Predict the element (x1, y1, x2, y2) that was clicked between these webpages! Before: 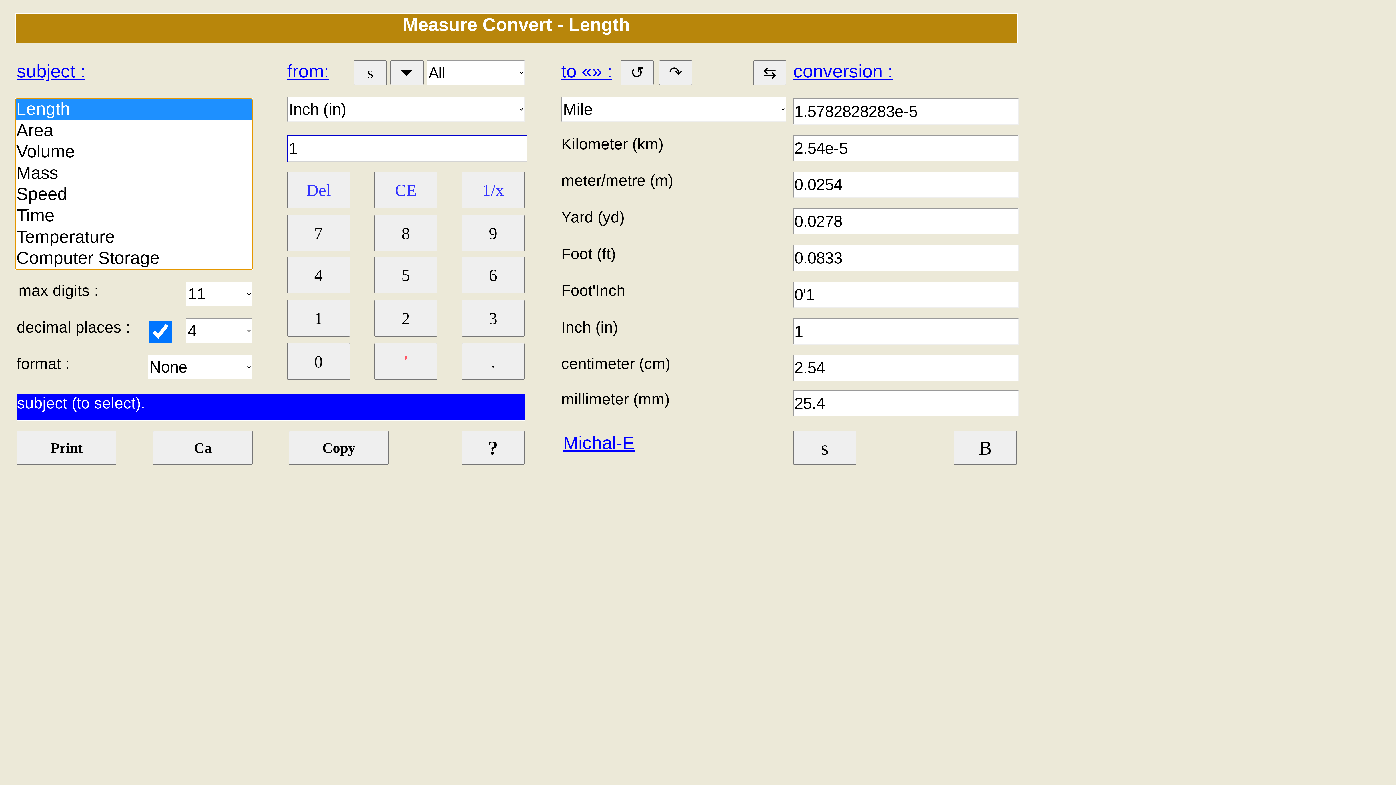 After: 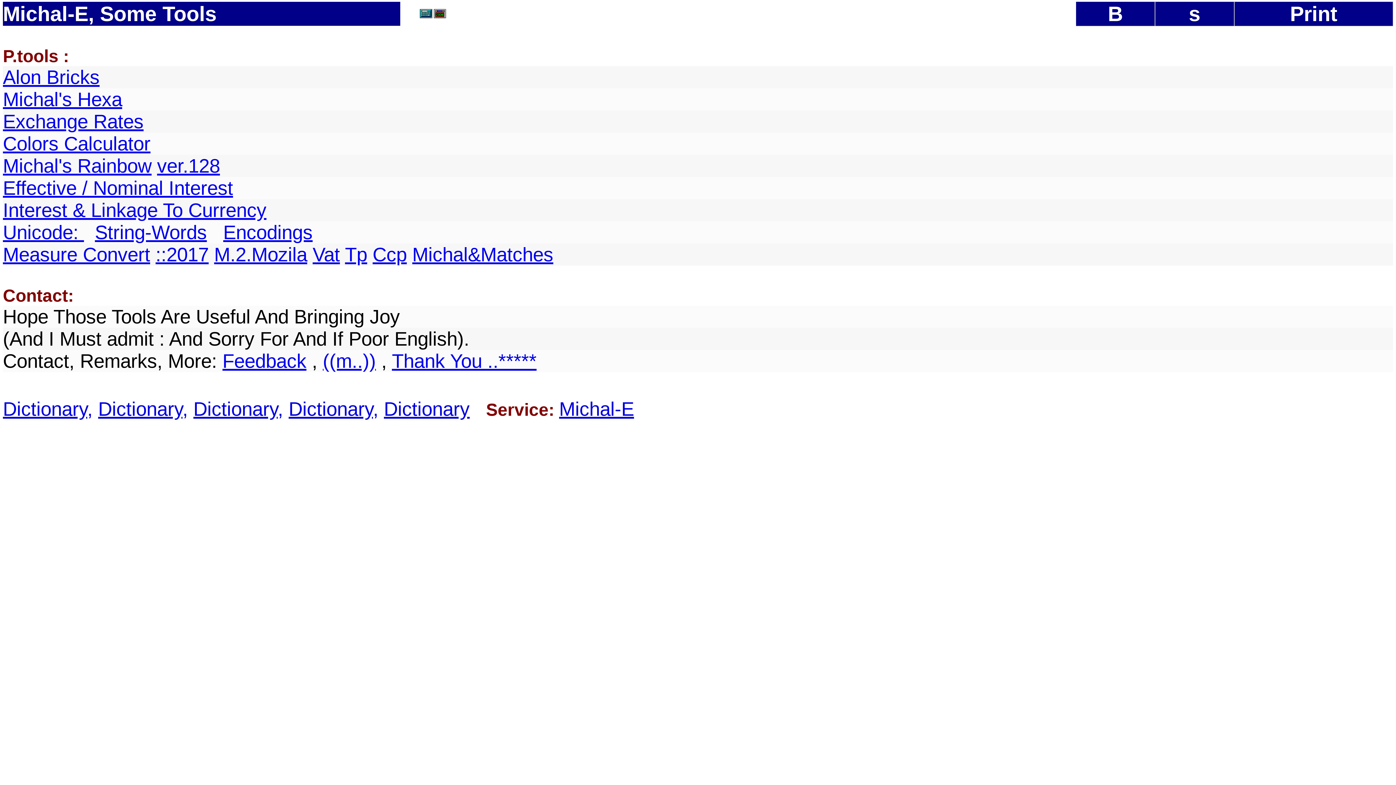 Action: bbox: (563, 432, 634, 453) label: Michal-E